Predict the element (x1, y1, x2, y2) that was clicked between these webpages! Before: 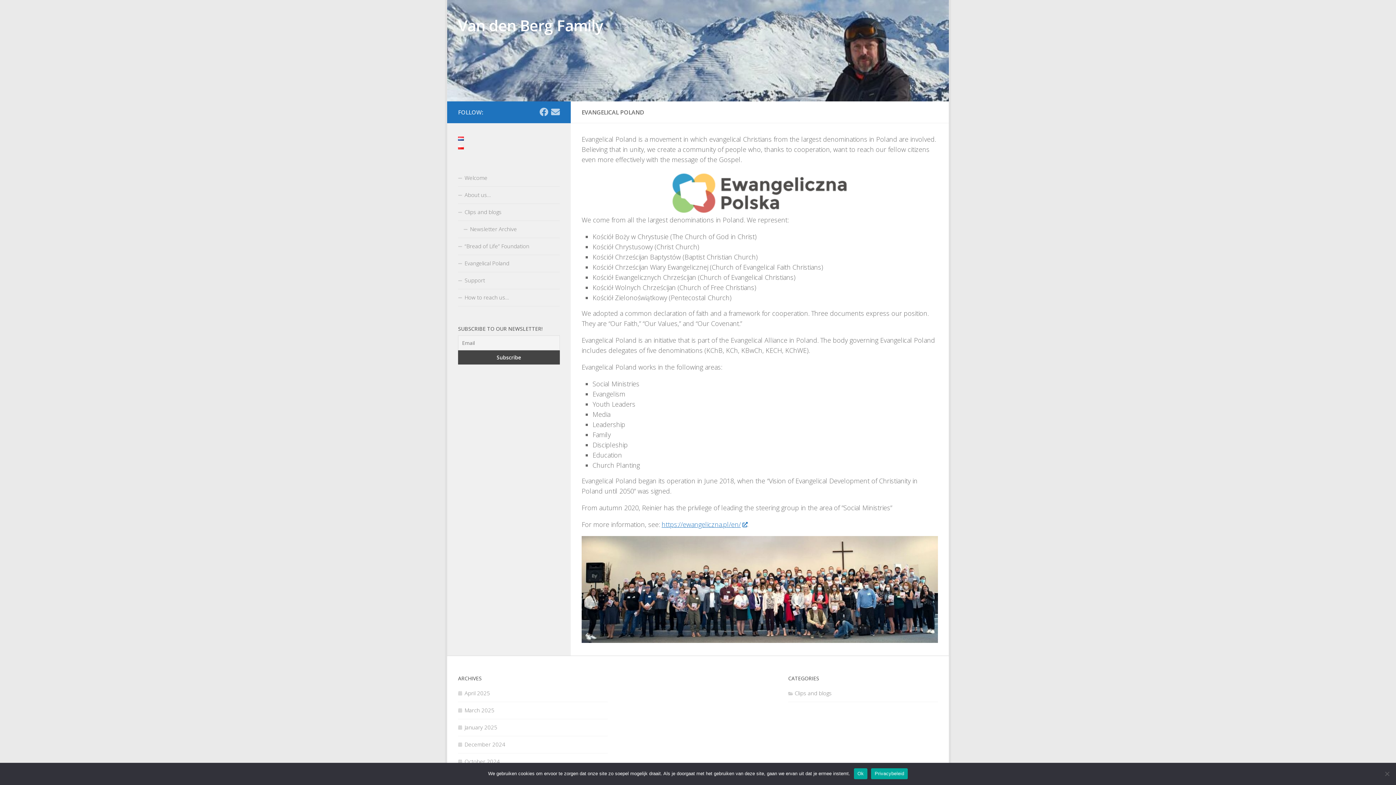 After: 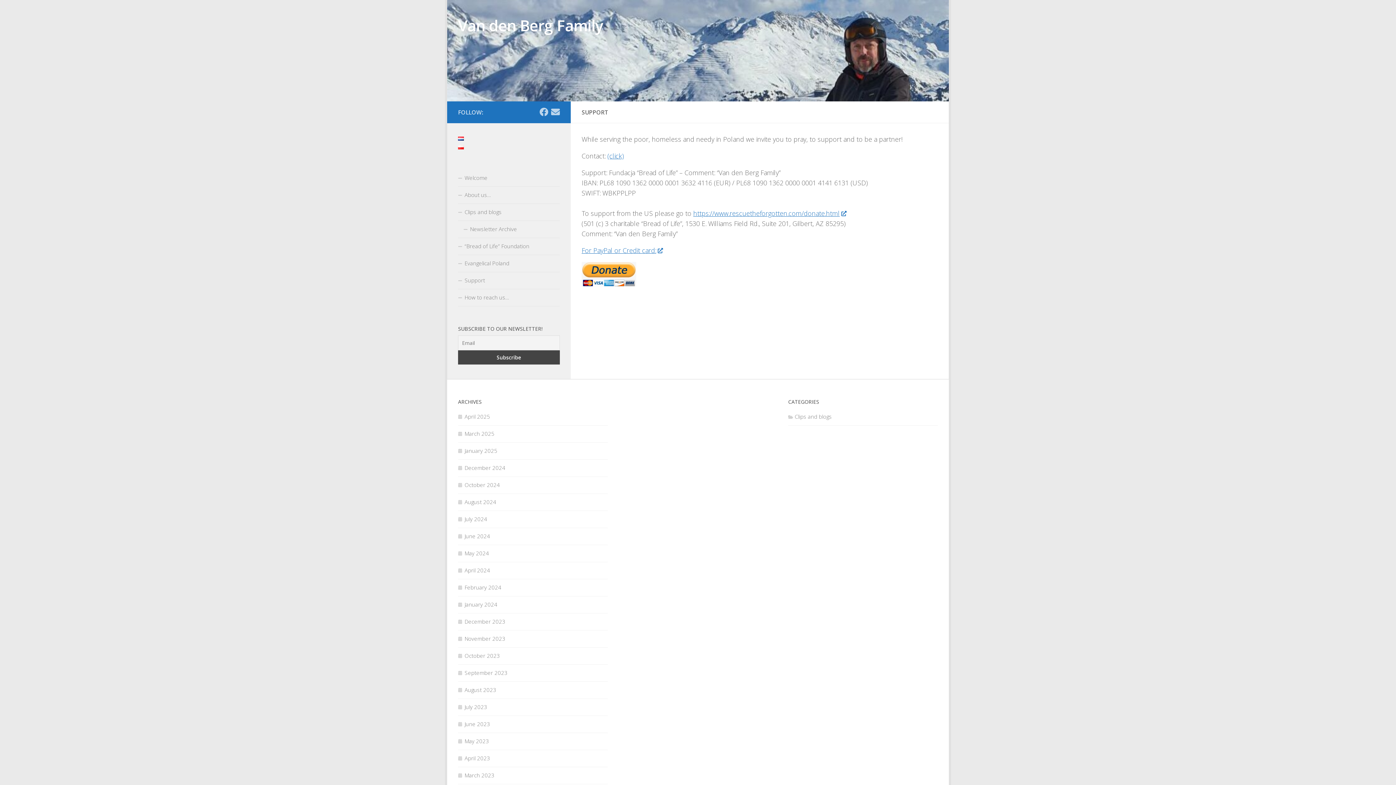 Action: label: Support bbox: (458, 272, 560, 289)